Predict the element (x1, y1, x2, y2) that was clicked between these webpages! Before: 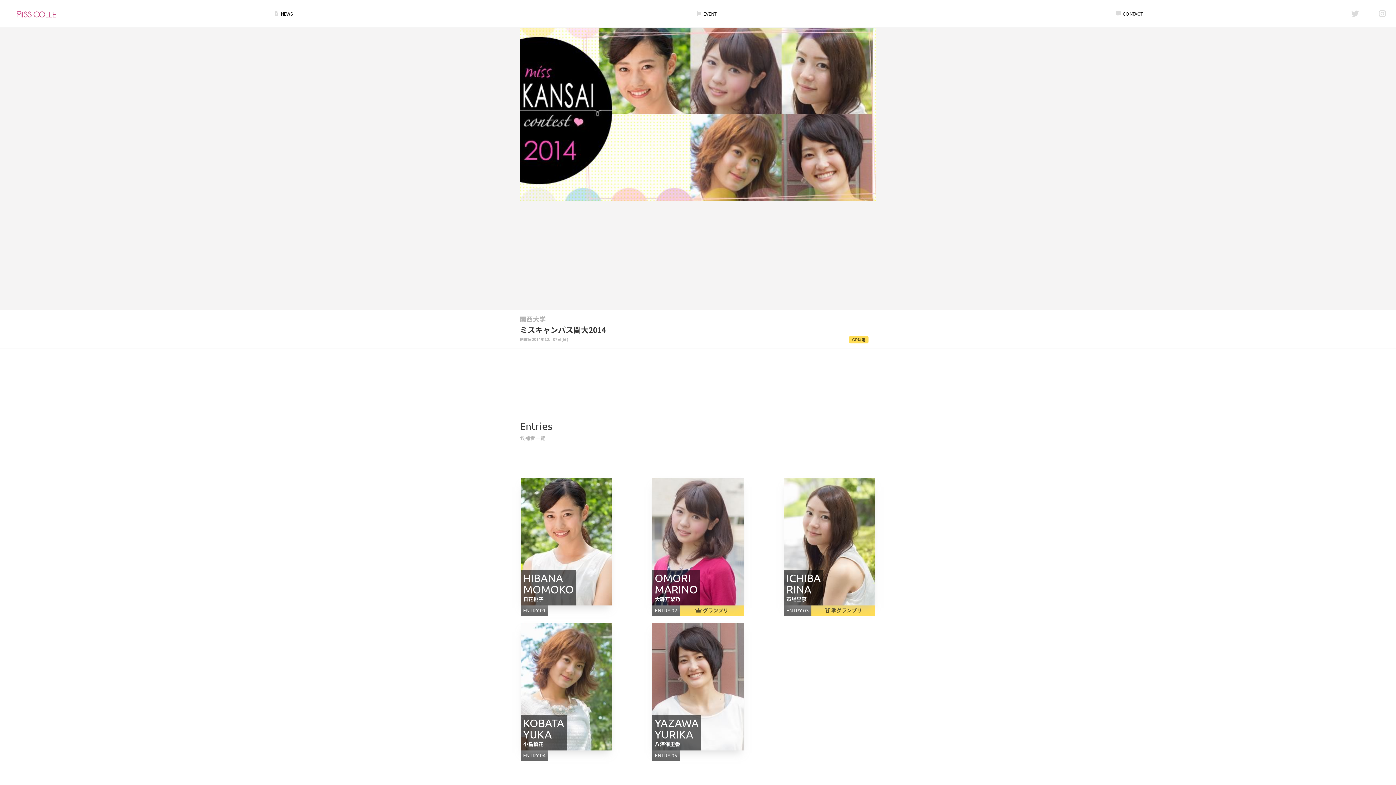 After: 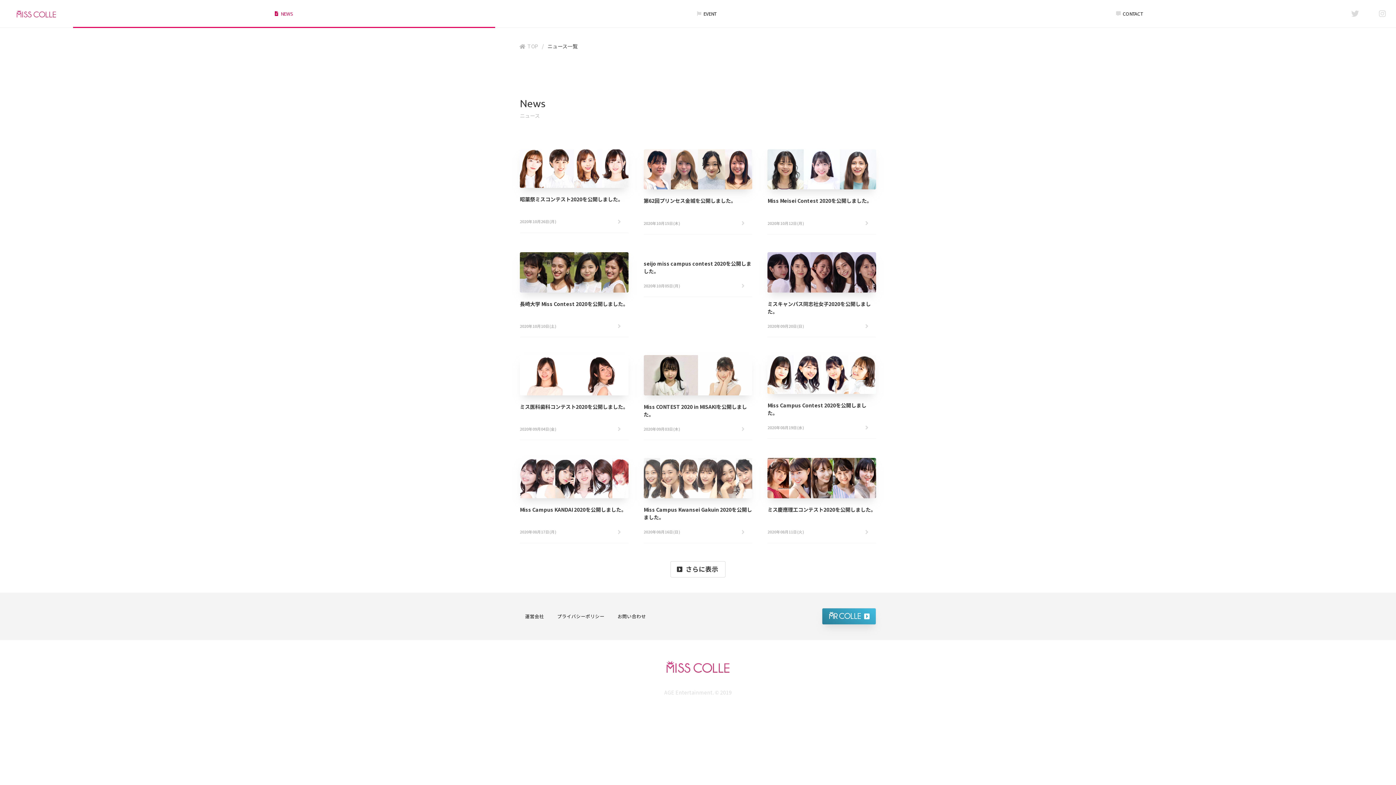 Action: label: NEWS bbox: (72, 0, 495, 27)